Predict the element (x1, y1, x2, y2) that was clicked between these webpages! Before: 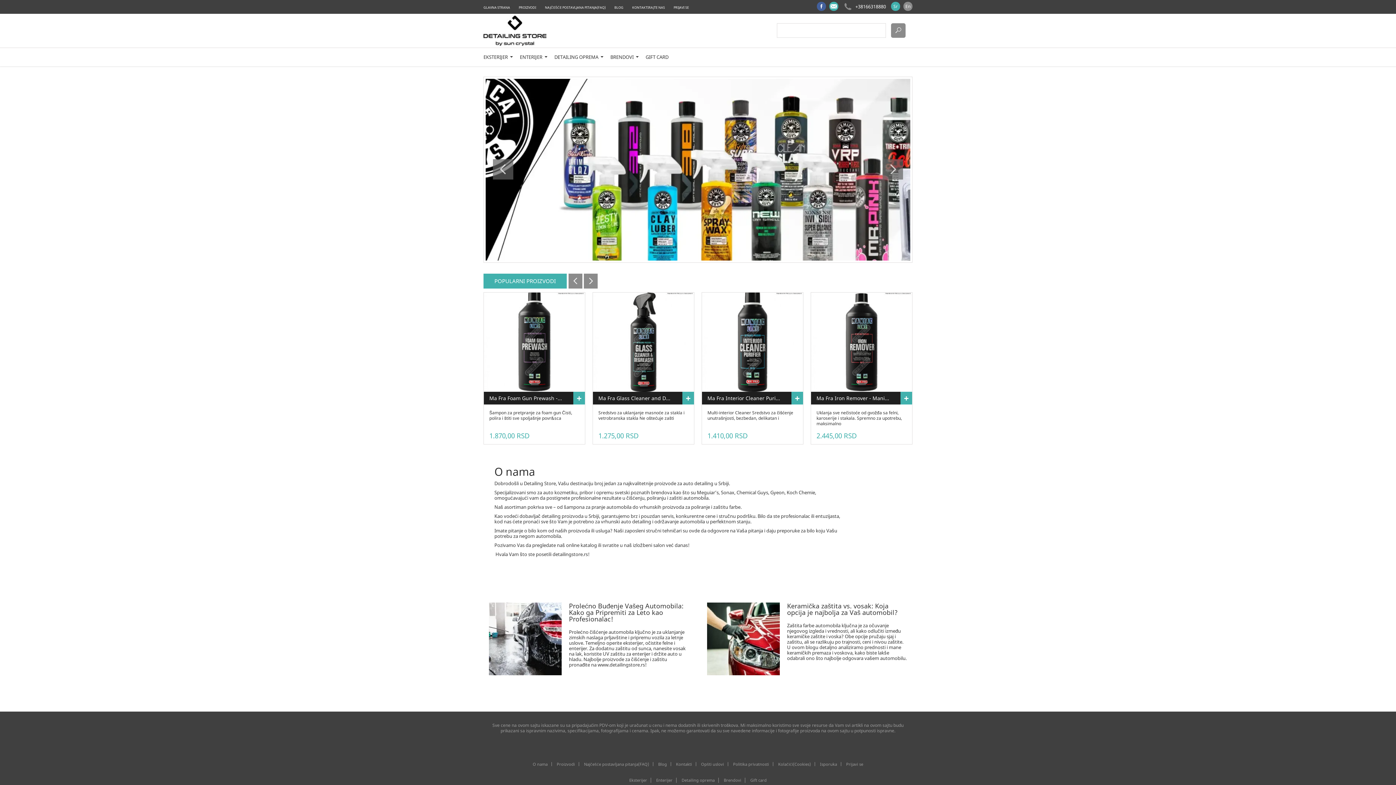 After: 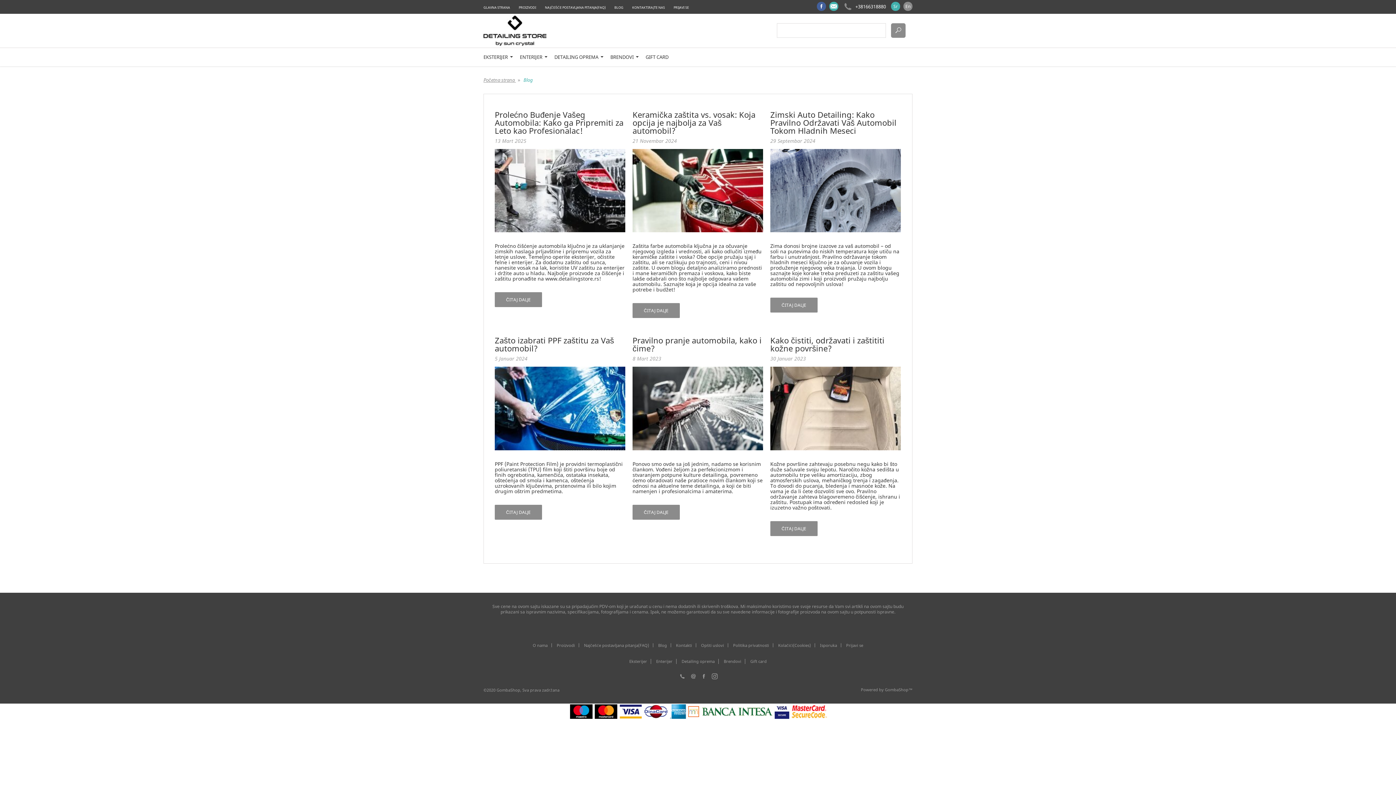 Action: label: Blog bbox: (654, 762, 671, 766)